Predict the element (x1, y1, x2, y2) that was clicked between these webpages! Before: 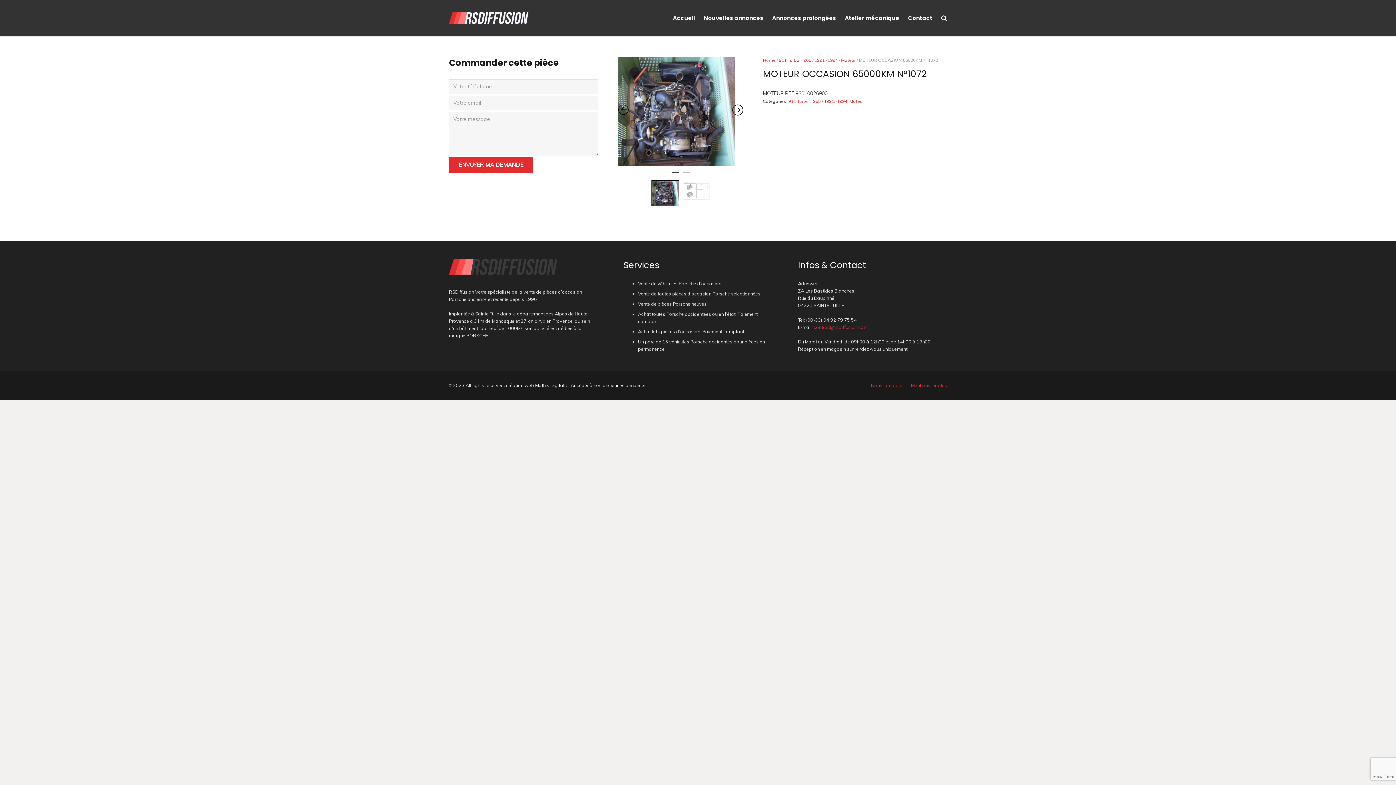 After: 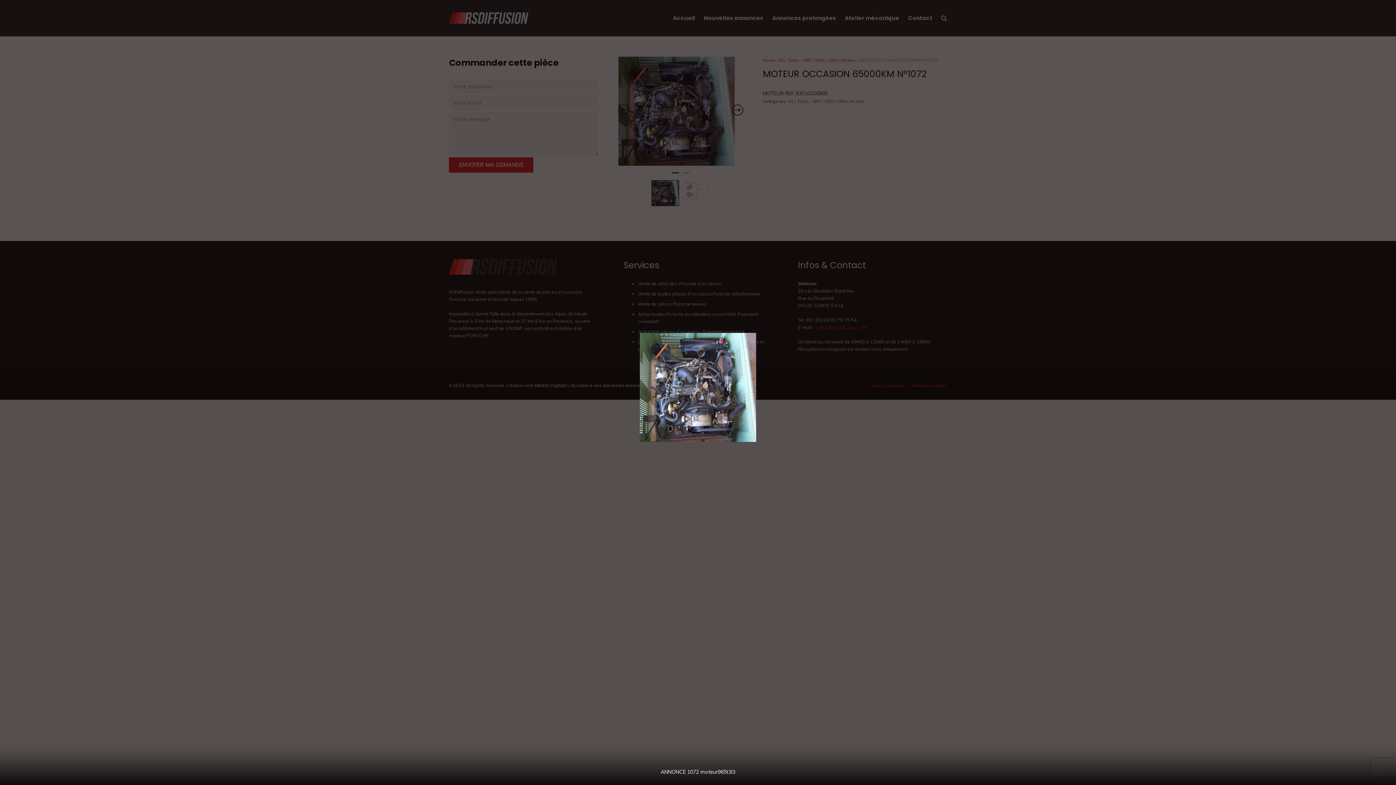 Action: bbox: (618, 56, 743, 165)